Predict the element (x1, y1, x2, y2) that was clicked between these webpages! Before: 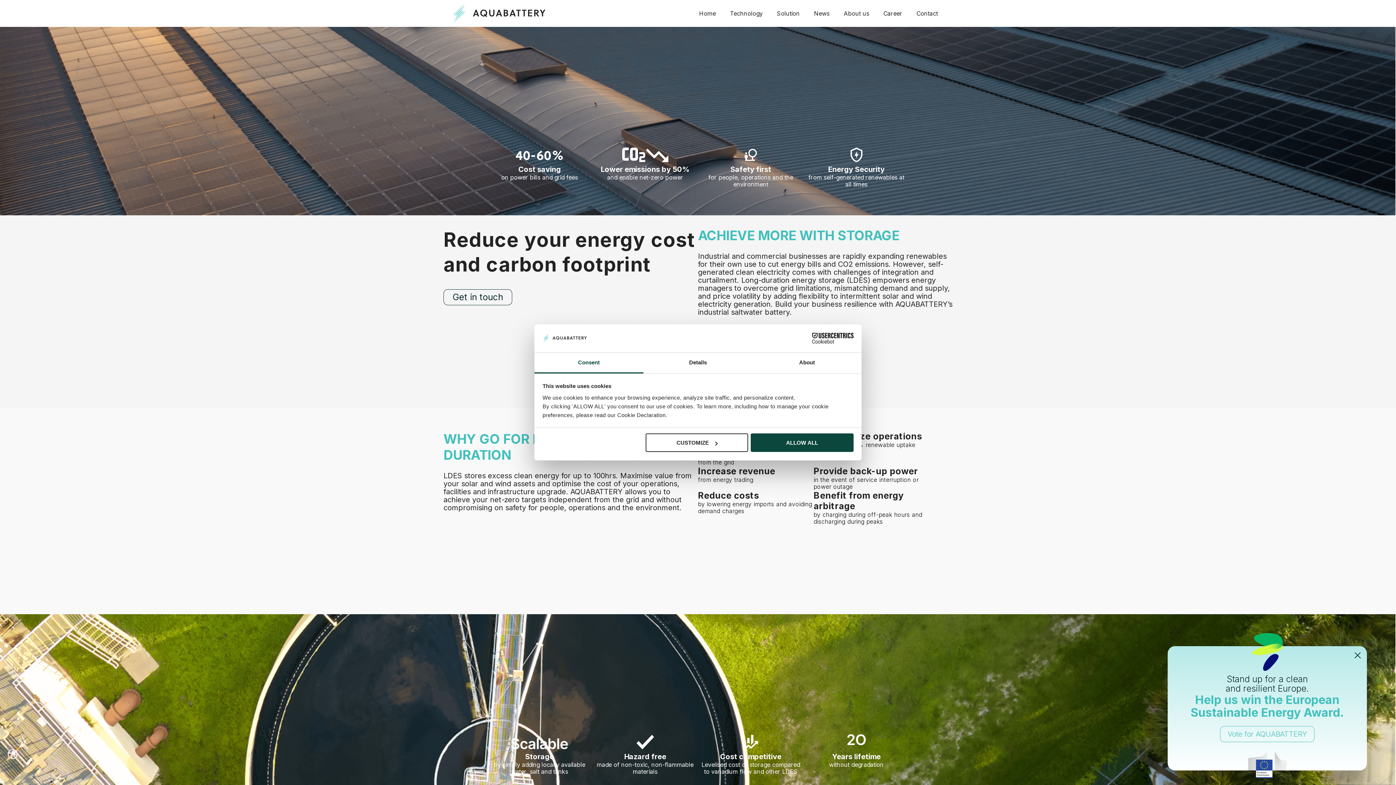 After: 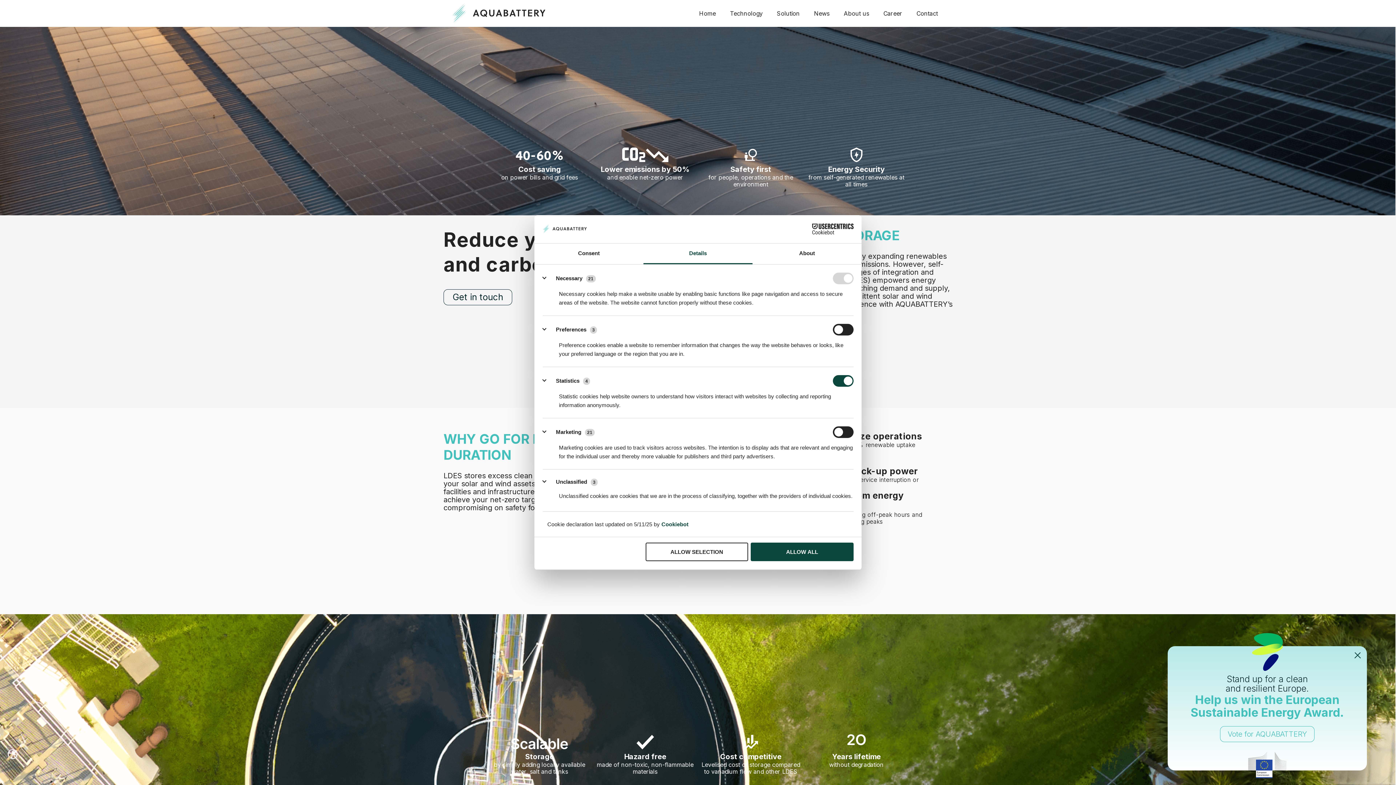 Action: bbox: (645, 433, 748, 452) label: CUSTOMIZE